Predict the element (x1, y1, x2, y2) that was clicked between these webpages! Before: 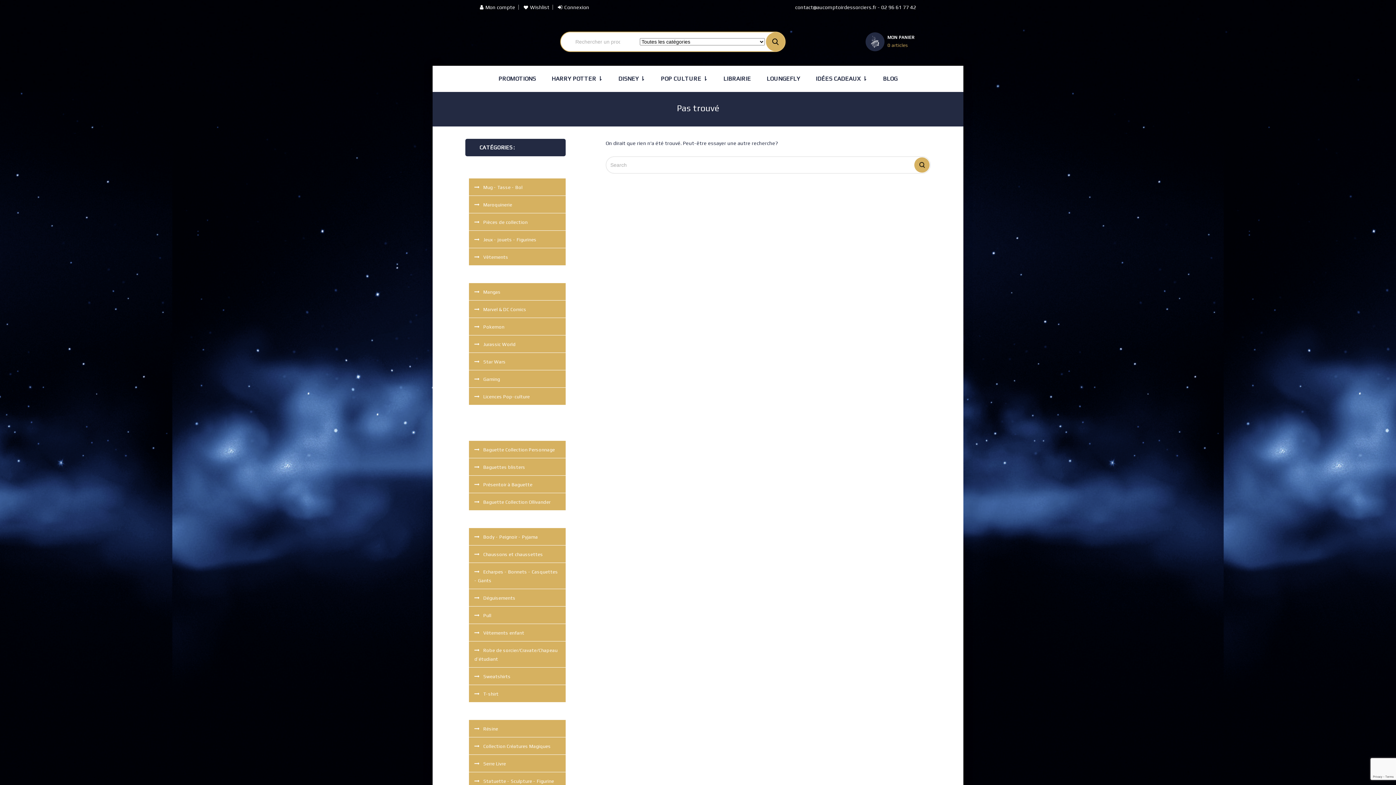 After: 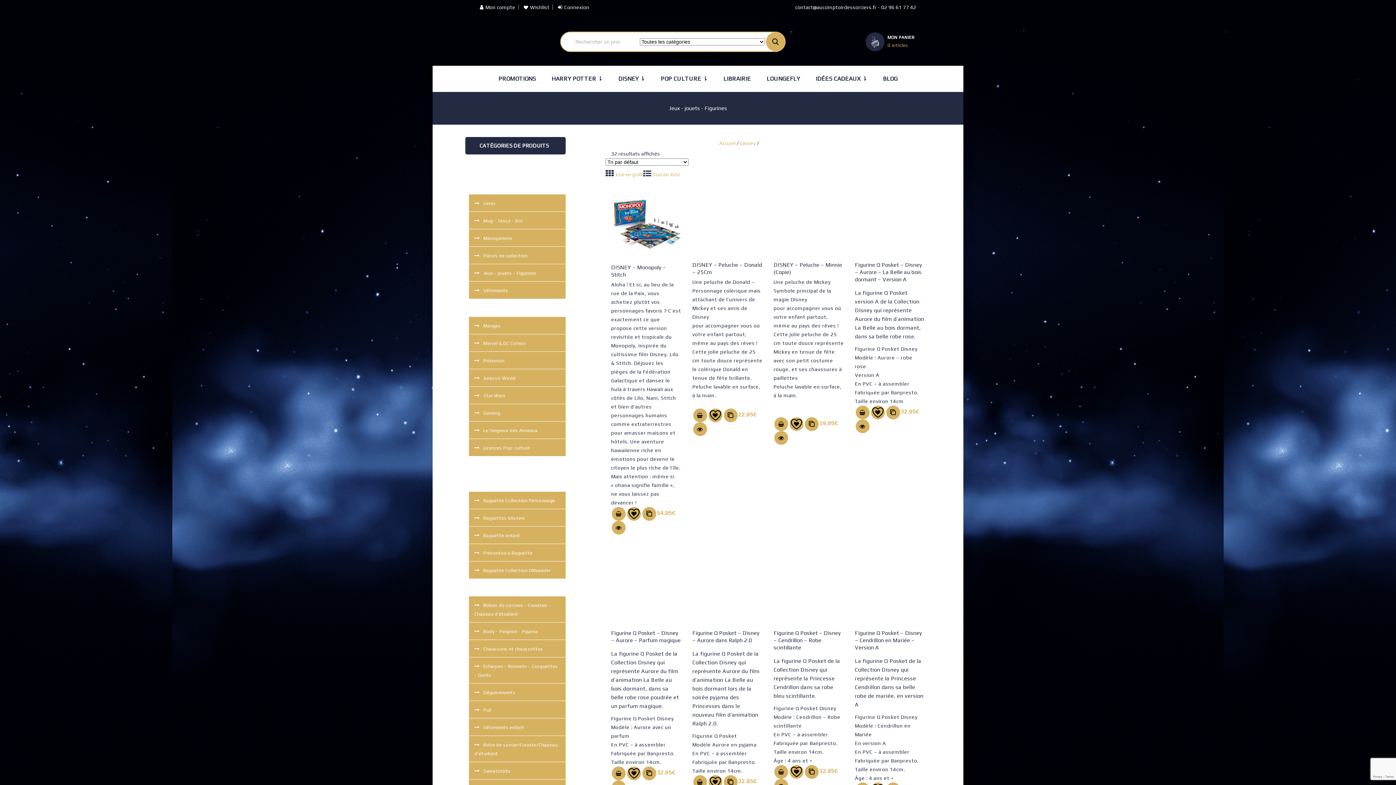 Action: label: Jeux - jouets - Figurines bbox: (469, 230, 565, 248)